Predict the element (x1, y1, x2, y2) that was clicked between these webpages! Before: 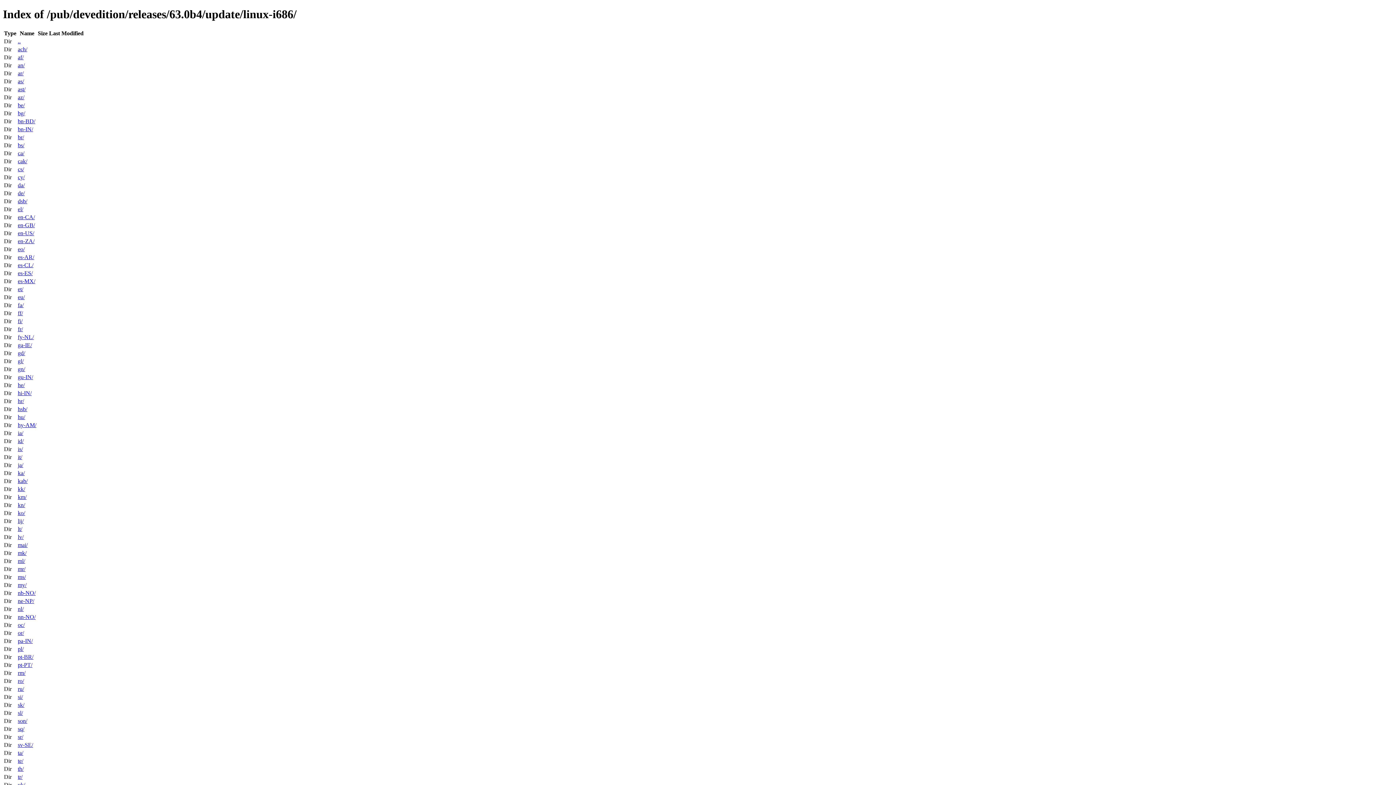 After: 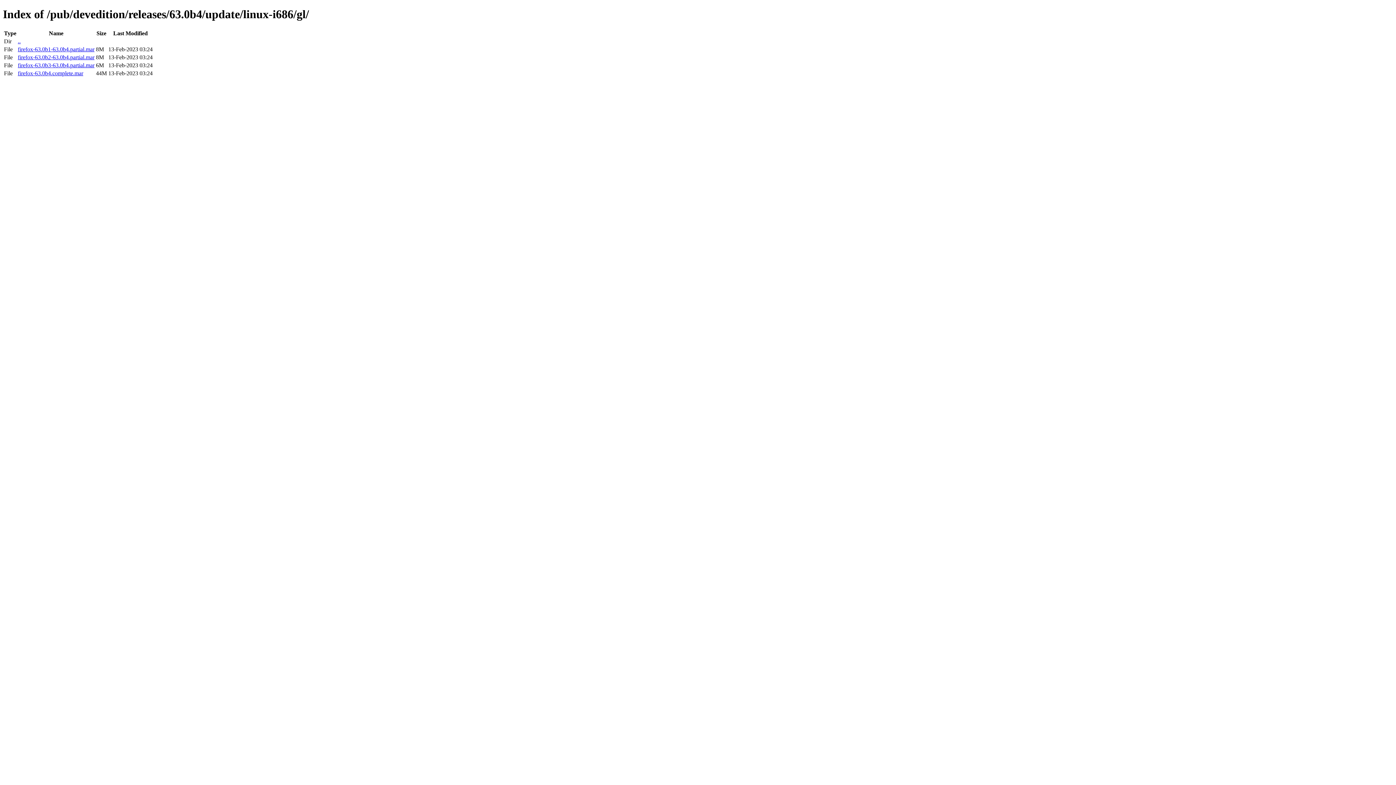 Action: label: gl/ bbox: (17, 358, 23, 364)